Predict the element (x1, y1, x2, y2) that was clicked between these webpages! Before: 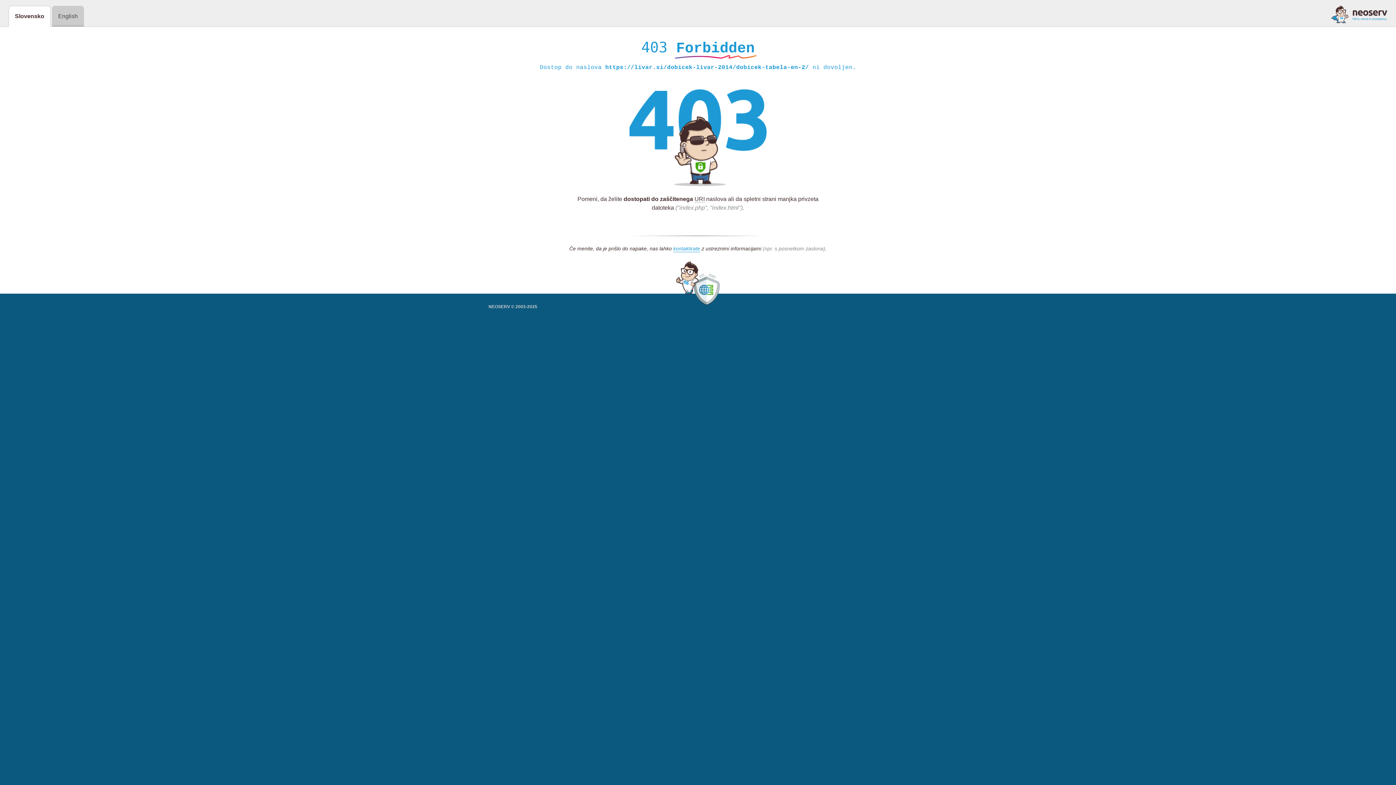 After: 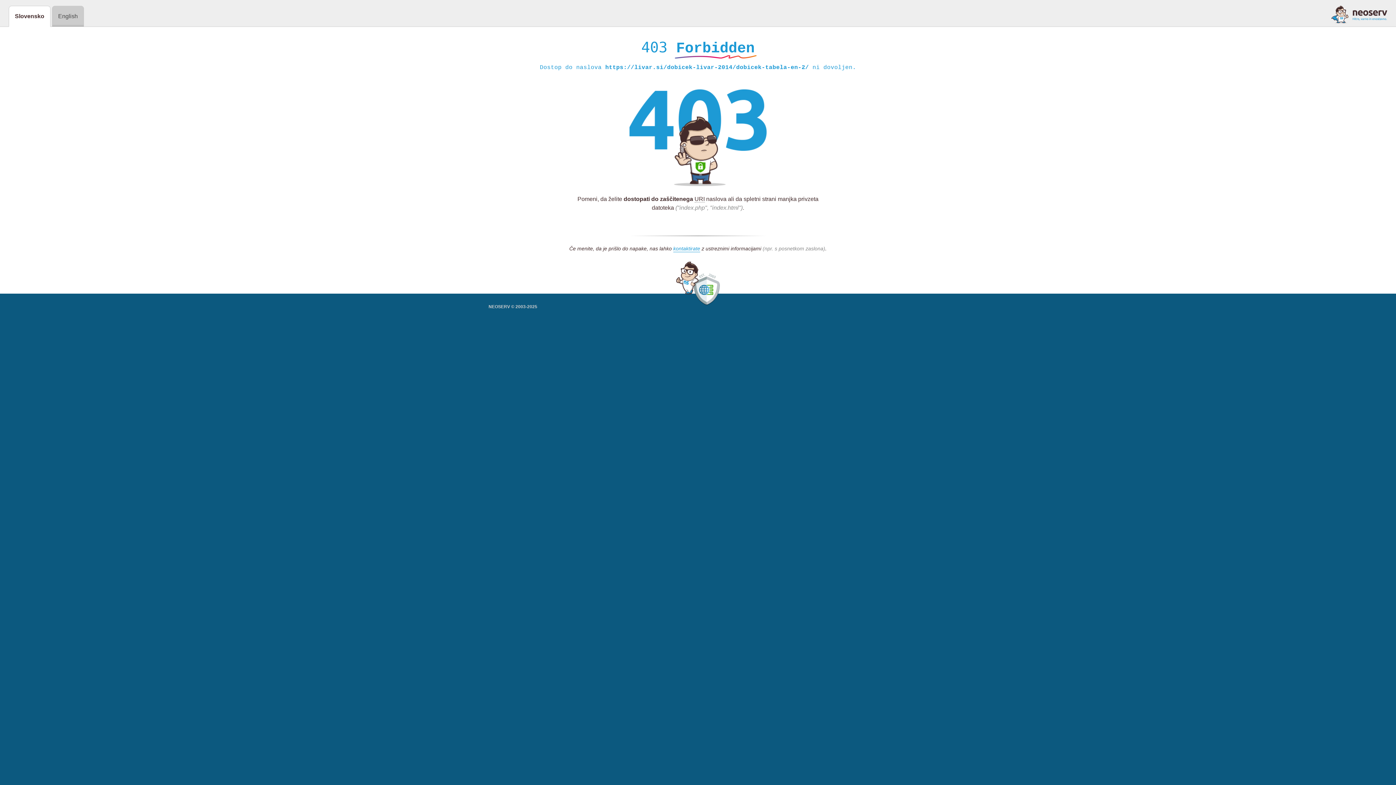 Action: bbox: (1331, 5, 1387, 23)